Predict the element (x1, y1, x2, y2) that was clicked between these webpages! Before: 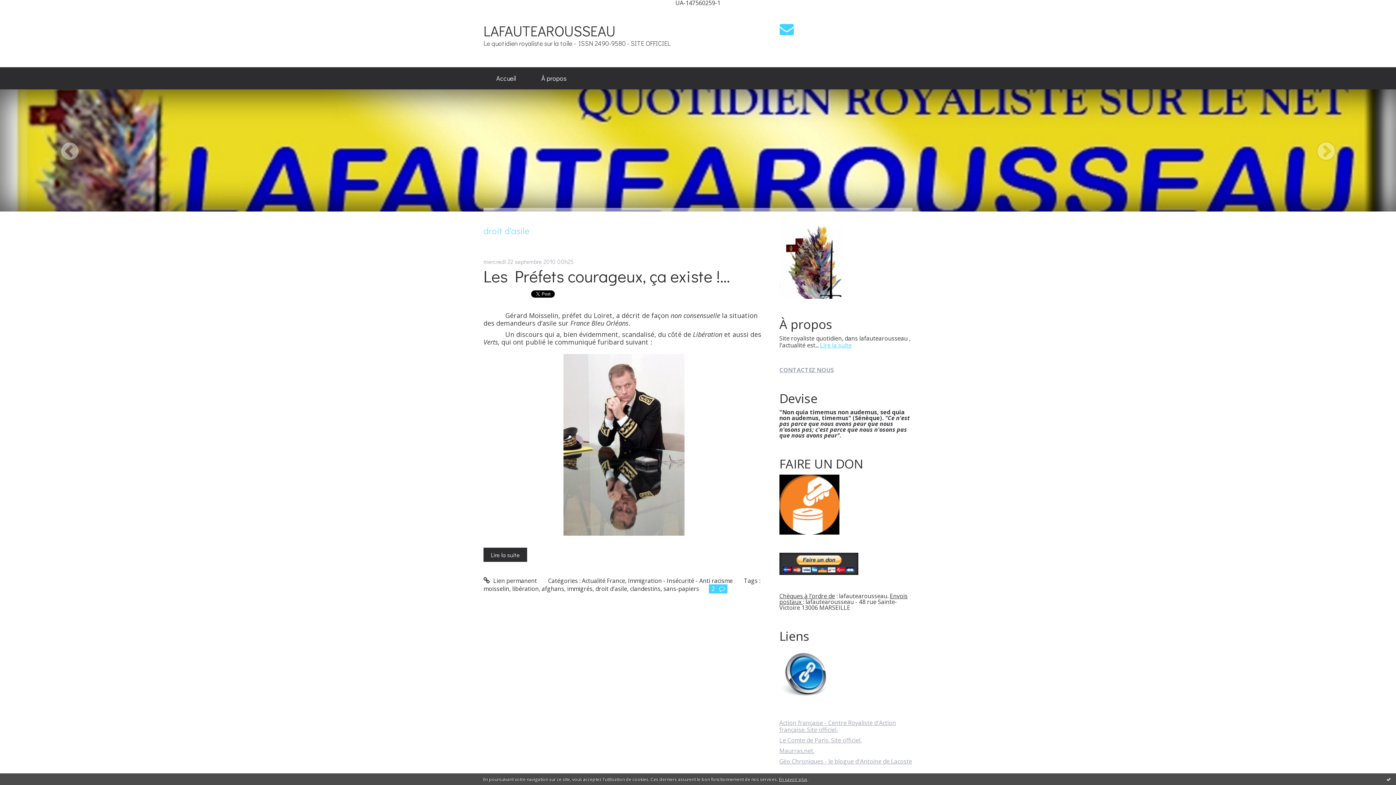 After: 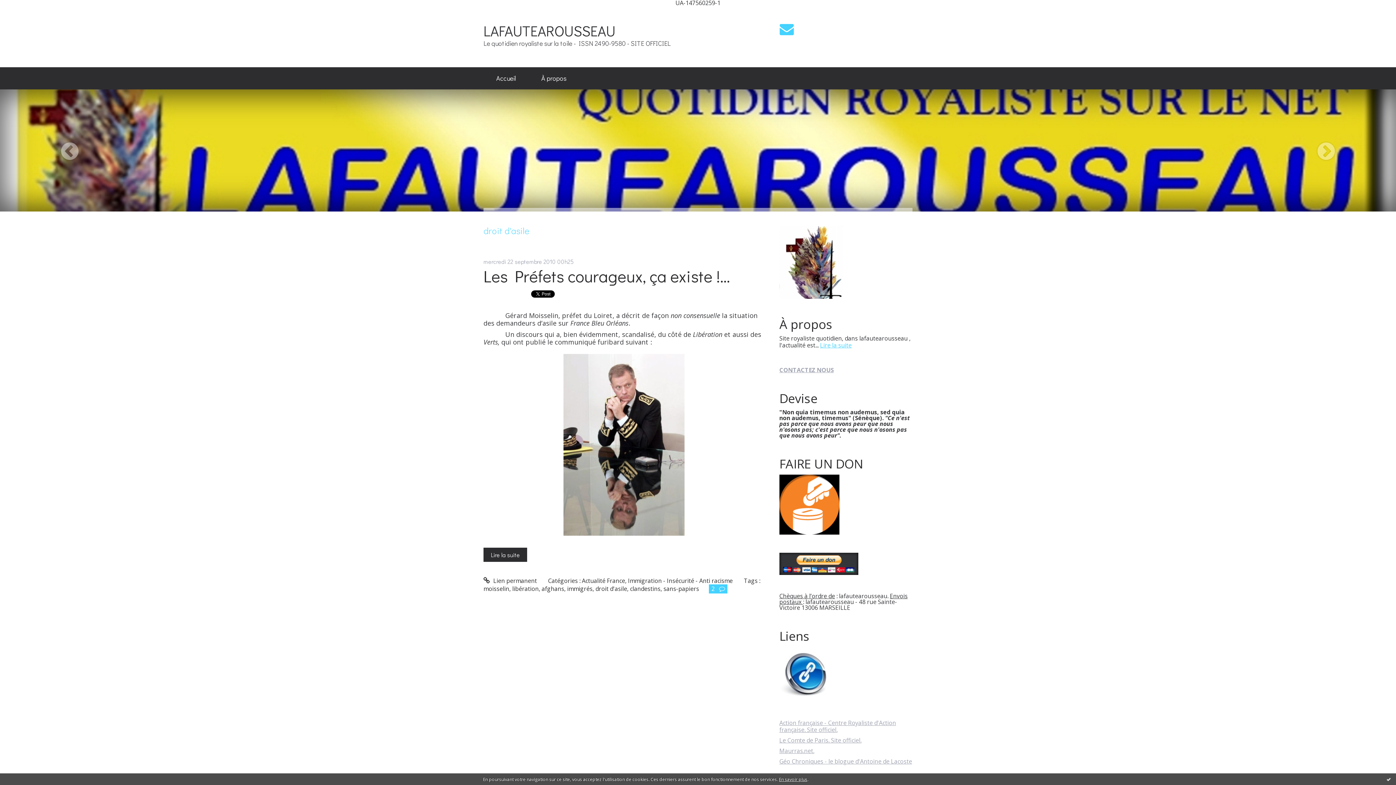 Action: label: En savoir plus bbox: (779, 776, 807, 782)